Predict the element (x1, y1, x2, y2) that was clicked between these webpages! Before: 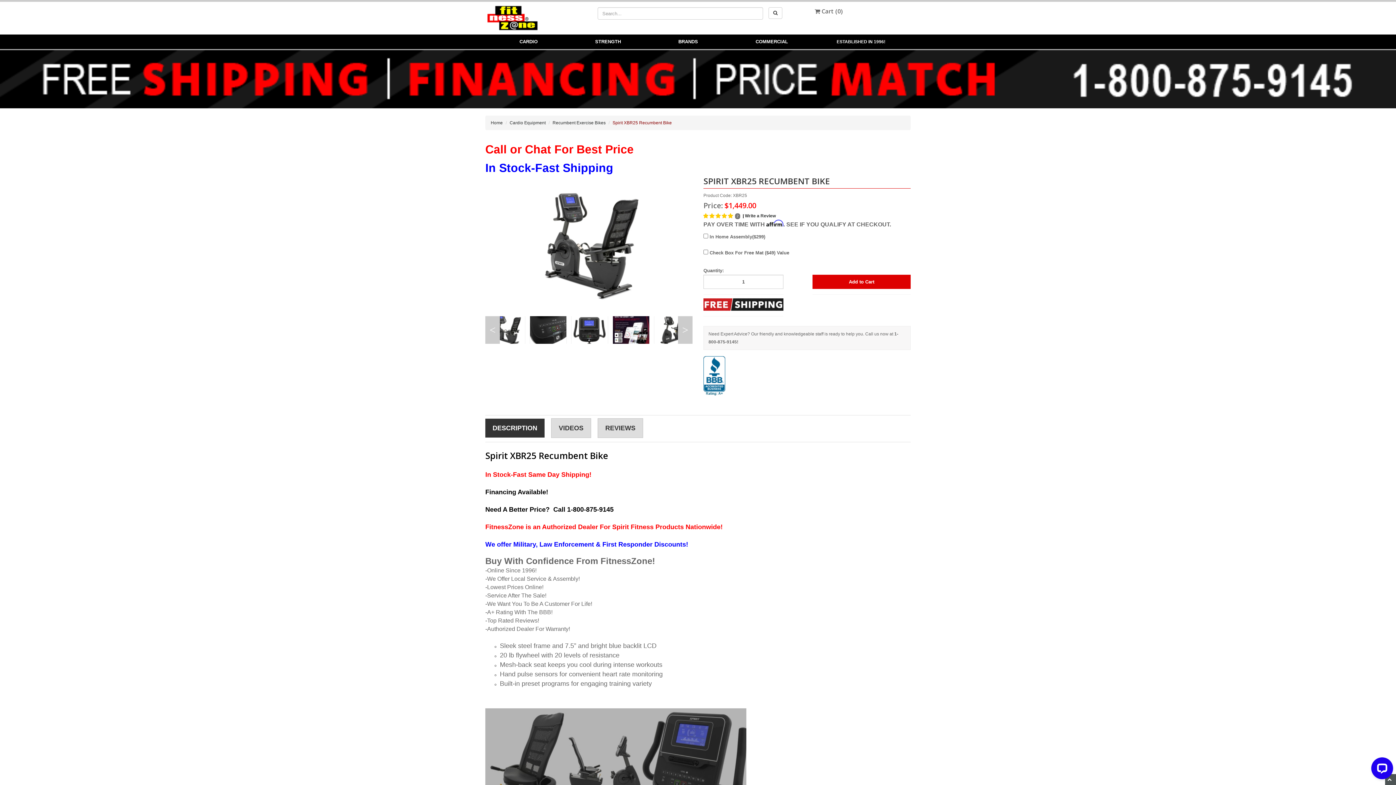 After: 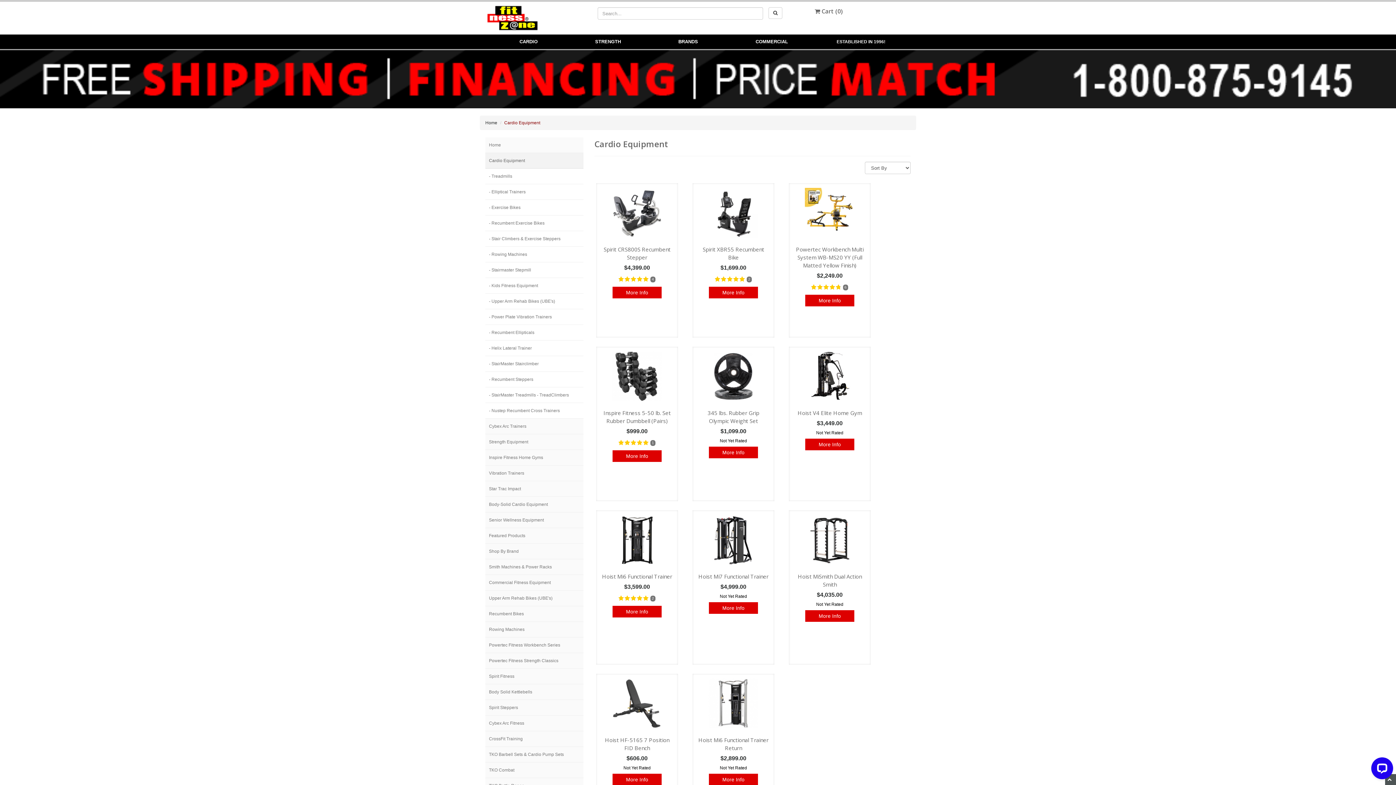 Action: label: CARDIO bbox: (490, 34, 566, 49)